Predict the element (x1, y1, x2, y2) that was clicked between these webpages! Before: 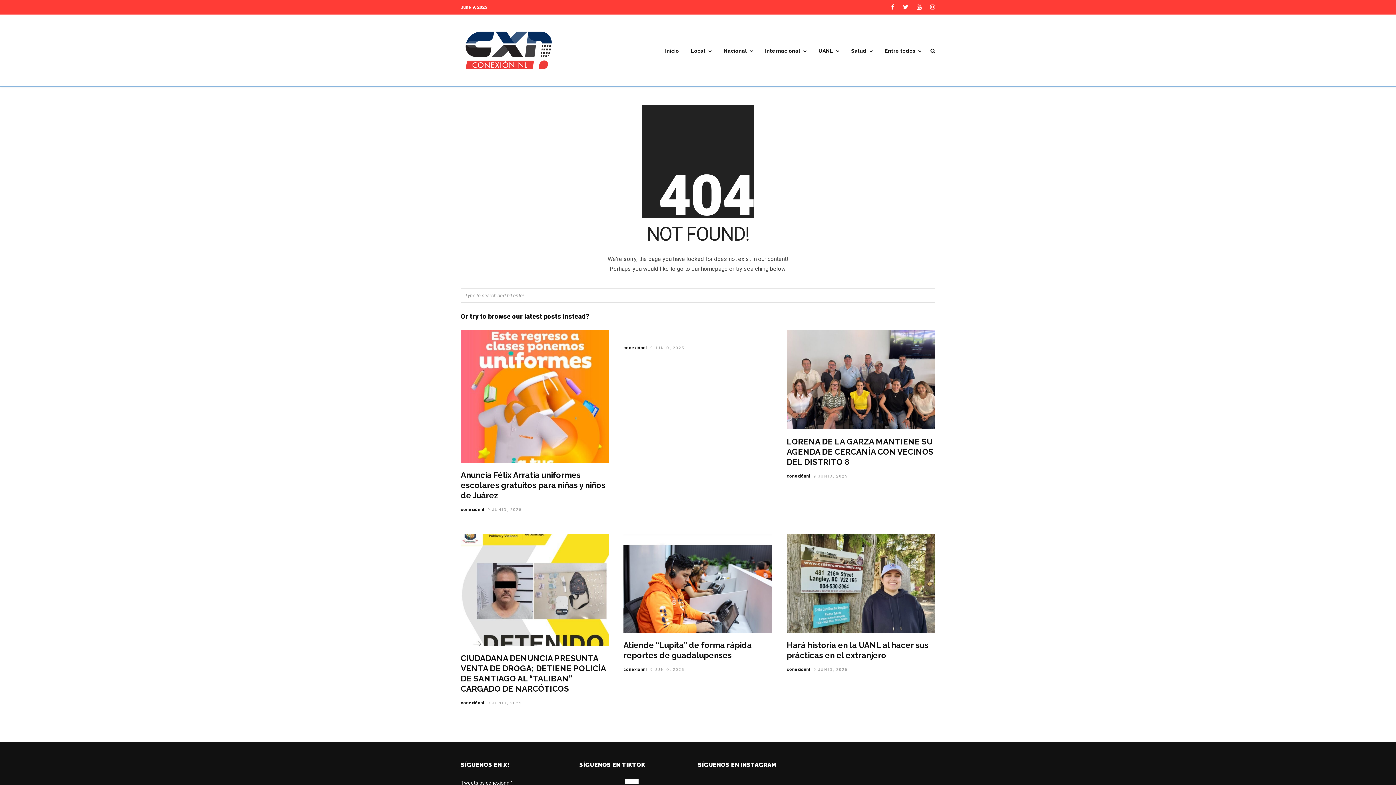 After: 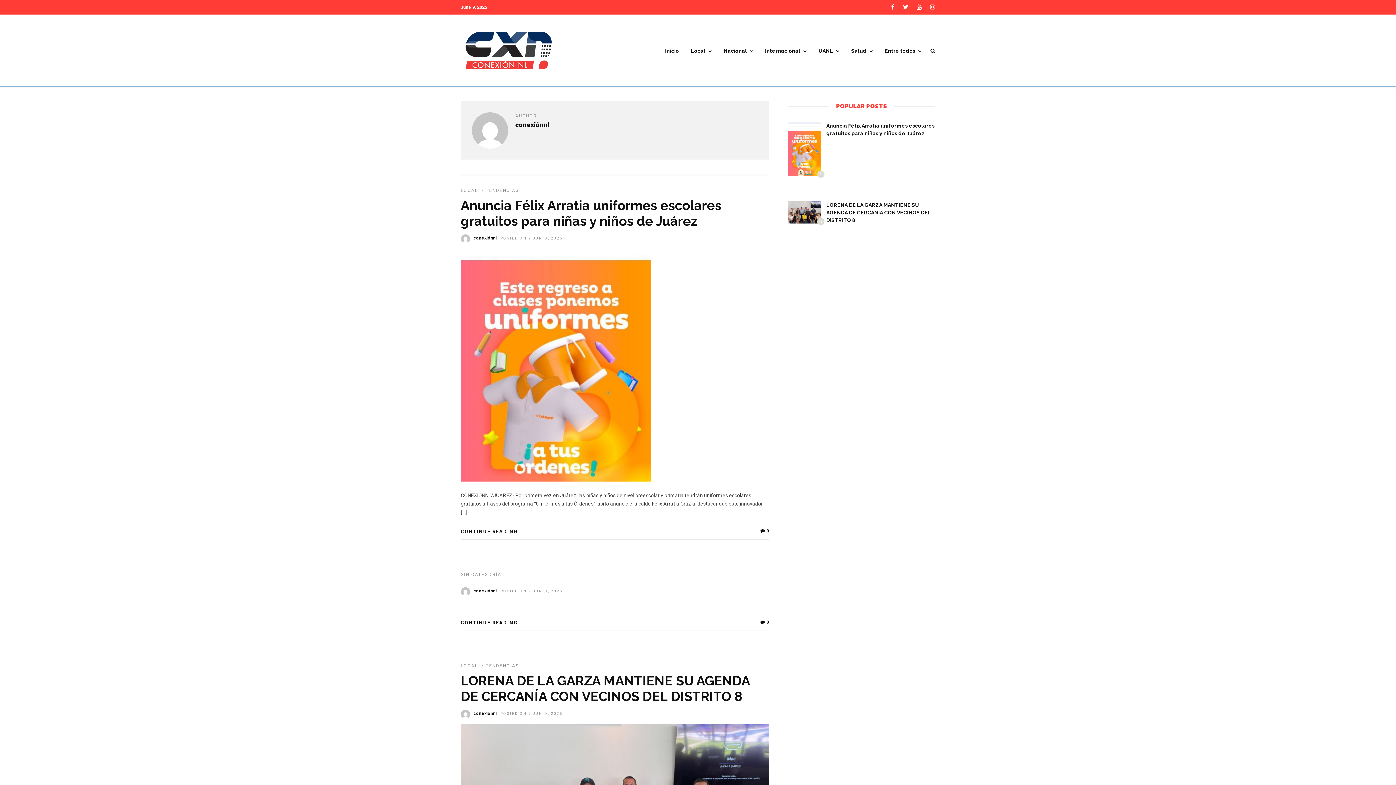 Action: label: conexiónnl bbox: (623, 667, 646, 672)